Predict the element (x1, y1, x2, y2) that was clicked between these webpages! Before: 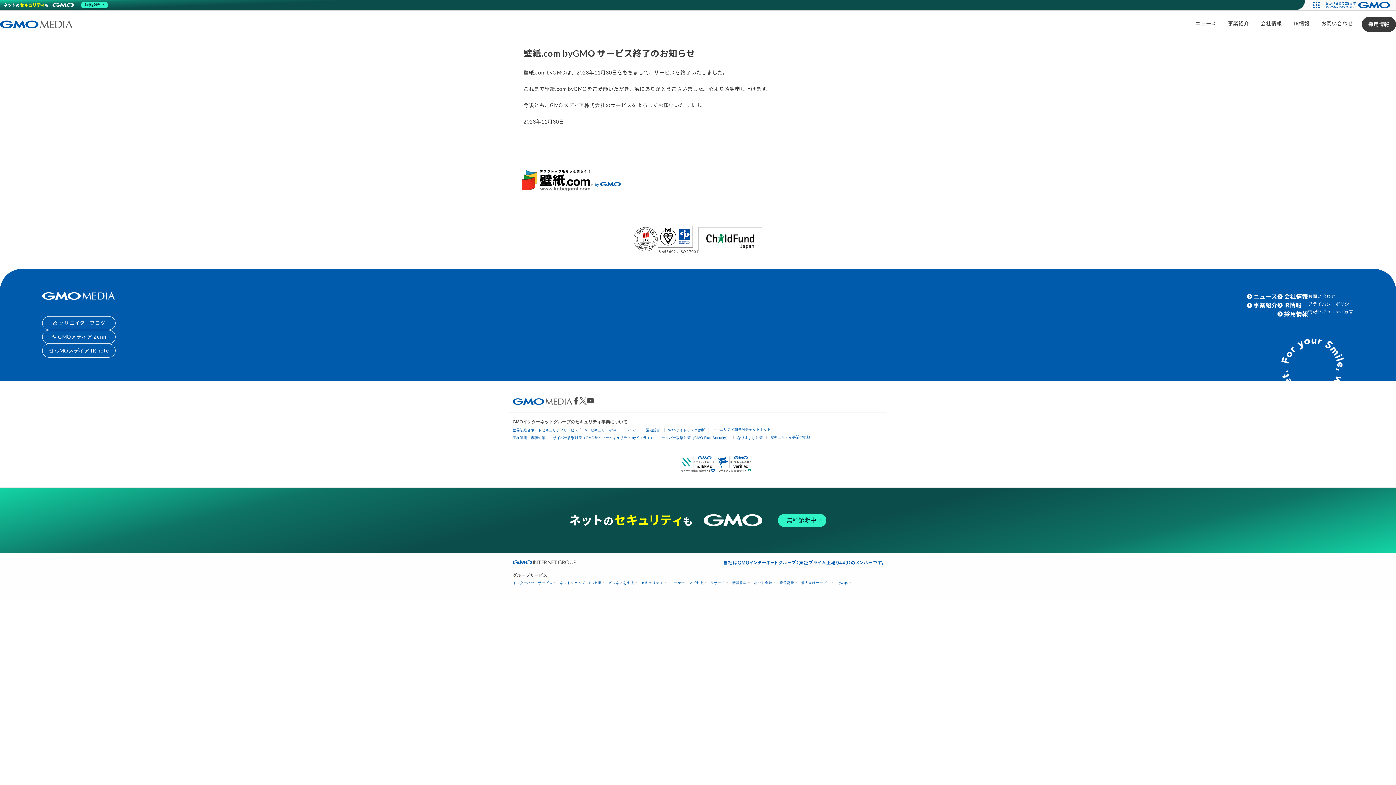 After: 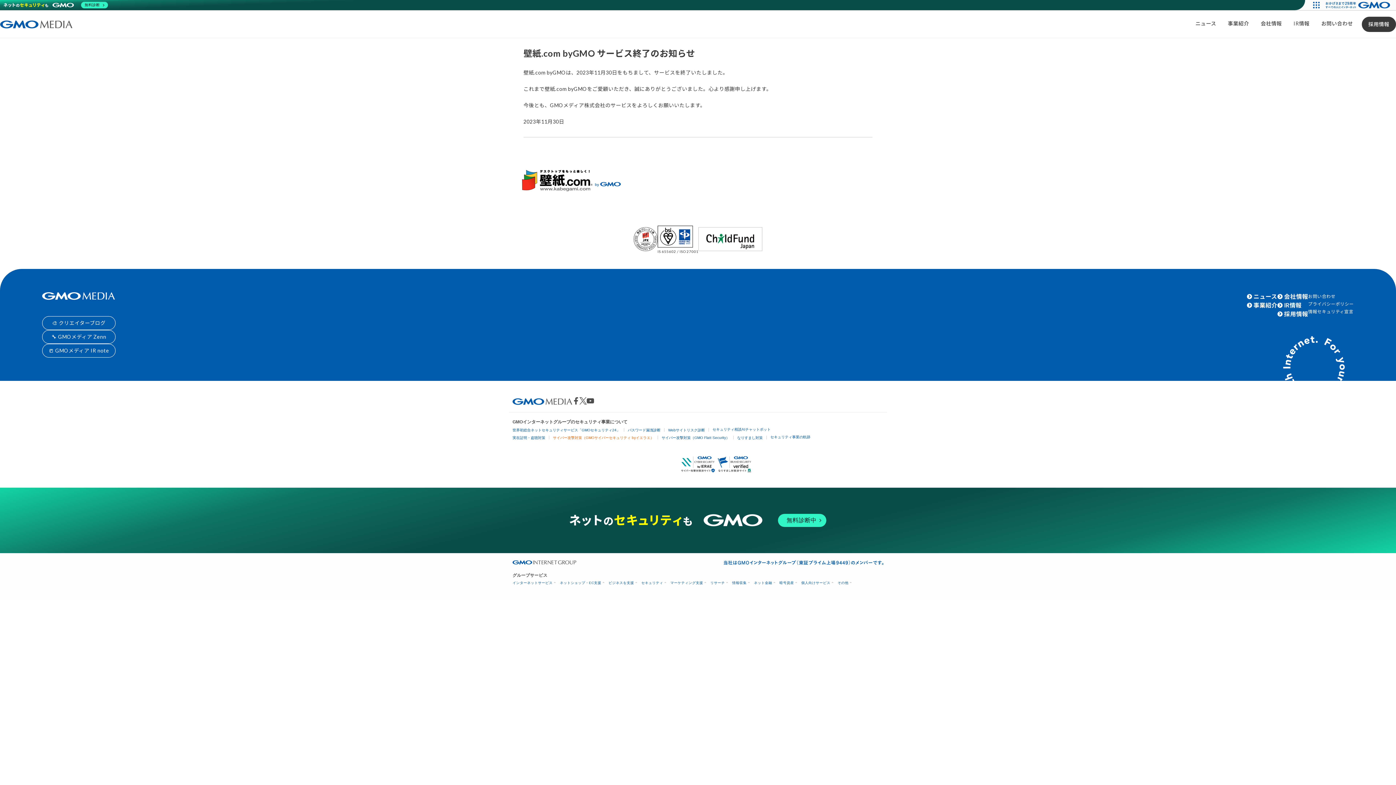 Action: label: サイバー攻撃対策（GMOサイバーセキュリティ byイエラエ） bbox: (553, 435, 654, 439)